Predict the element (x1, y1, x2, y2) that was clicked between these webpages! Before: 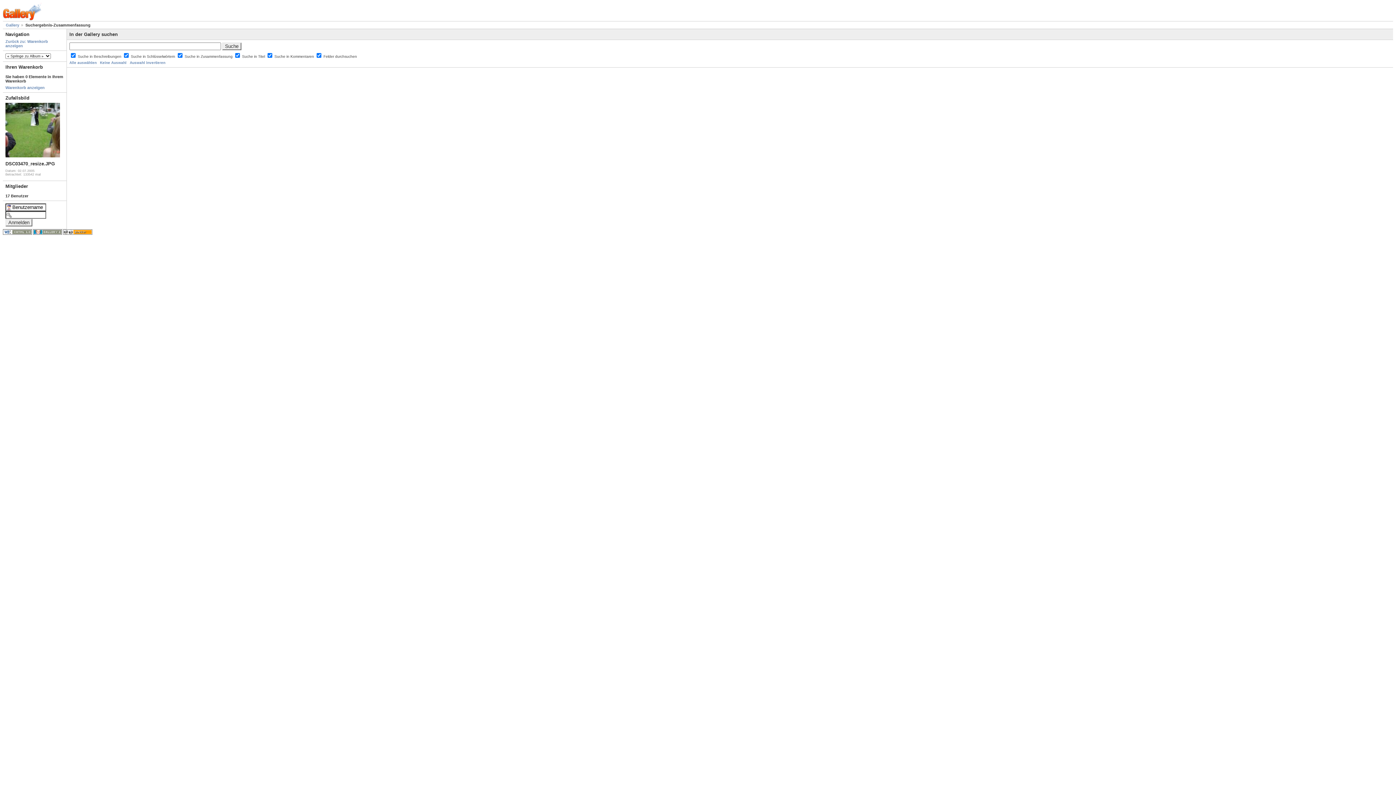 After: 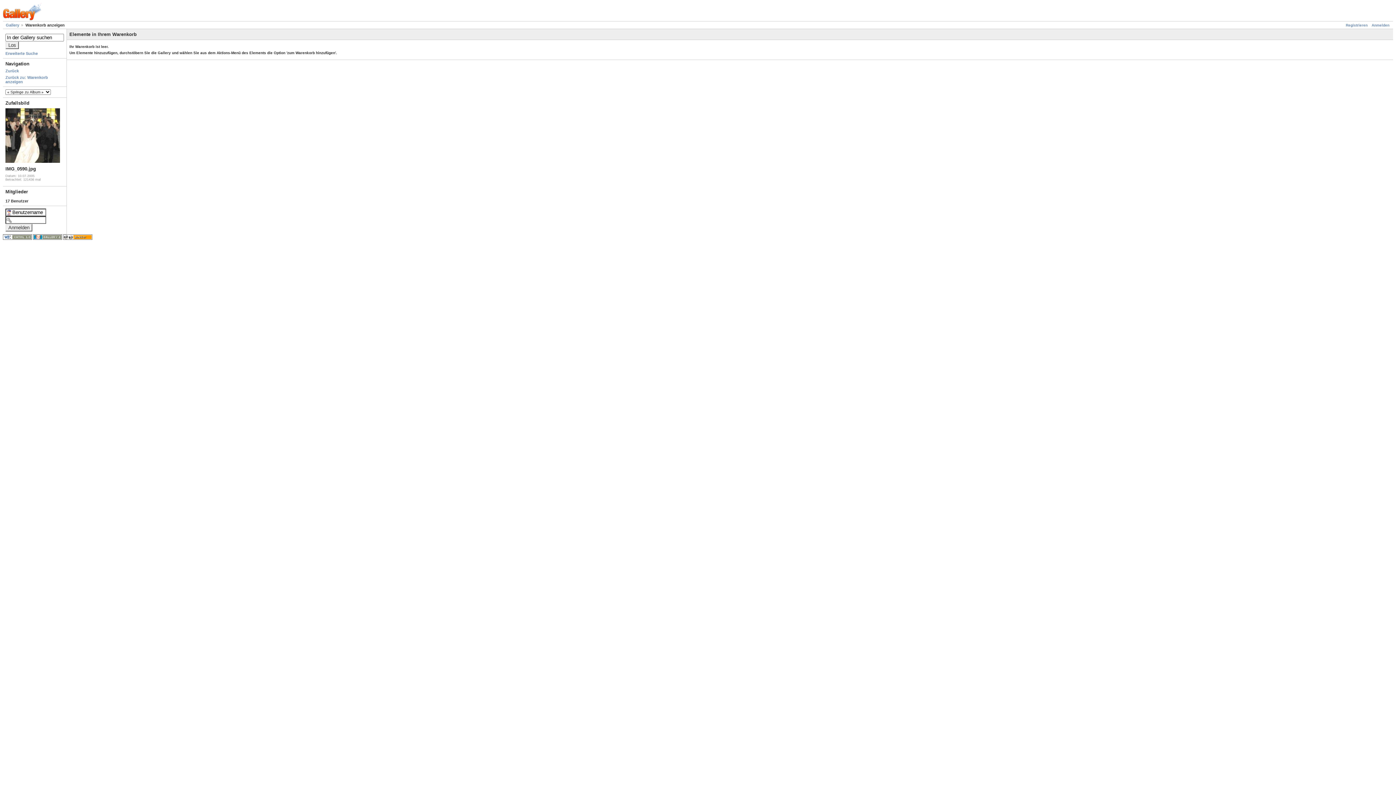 Action: label: Warenkorb anzeigen bbox: (5, 85, 44, 89)